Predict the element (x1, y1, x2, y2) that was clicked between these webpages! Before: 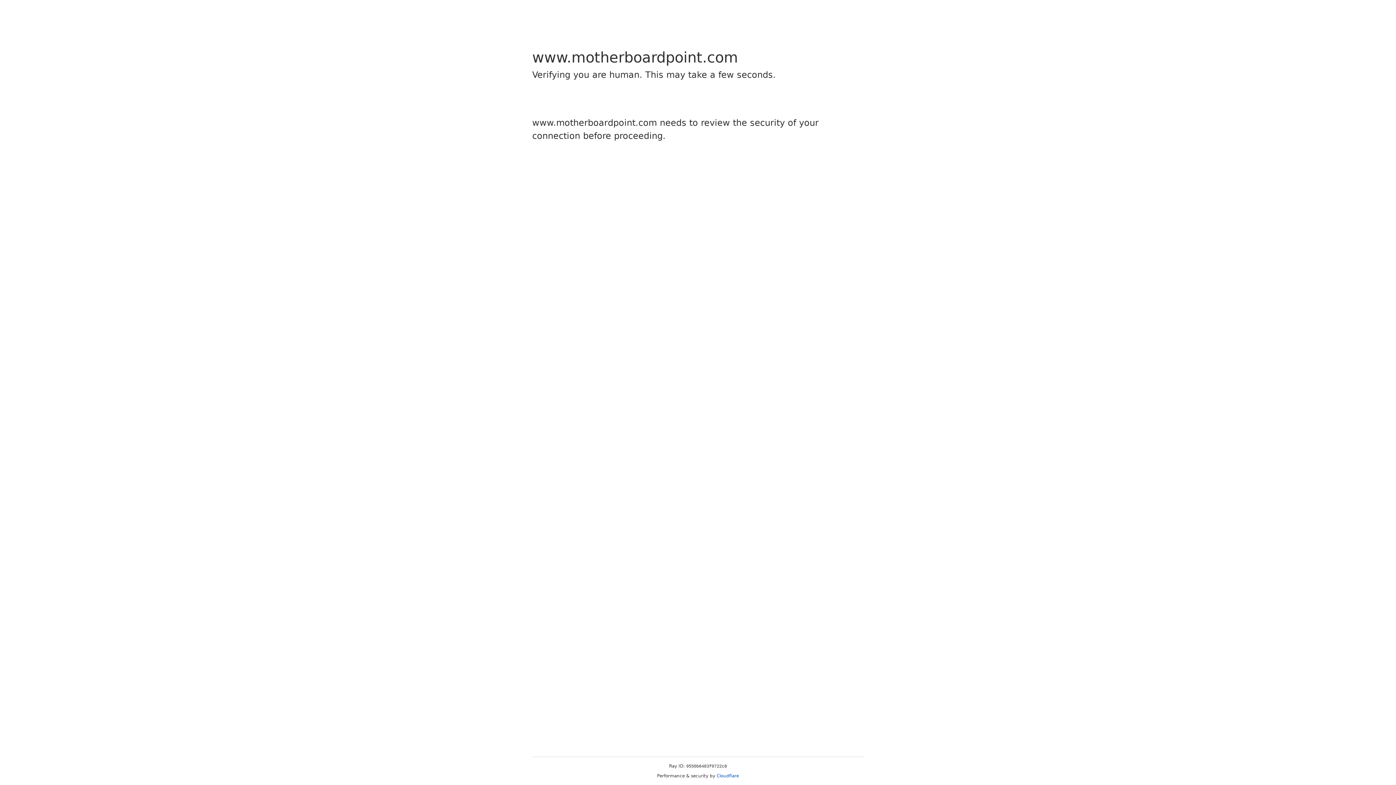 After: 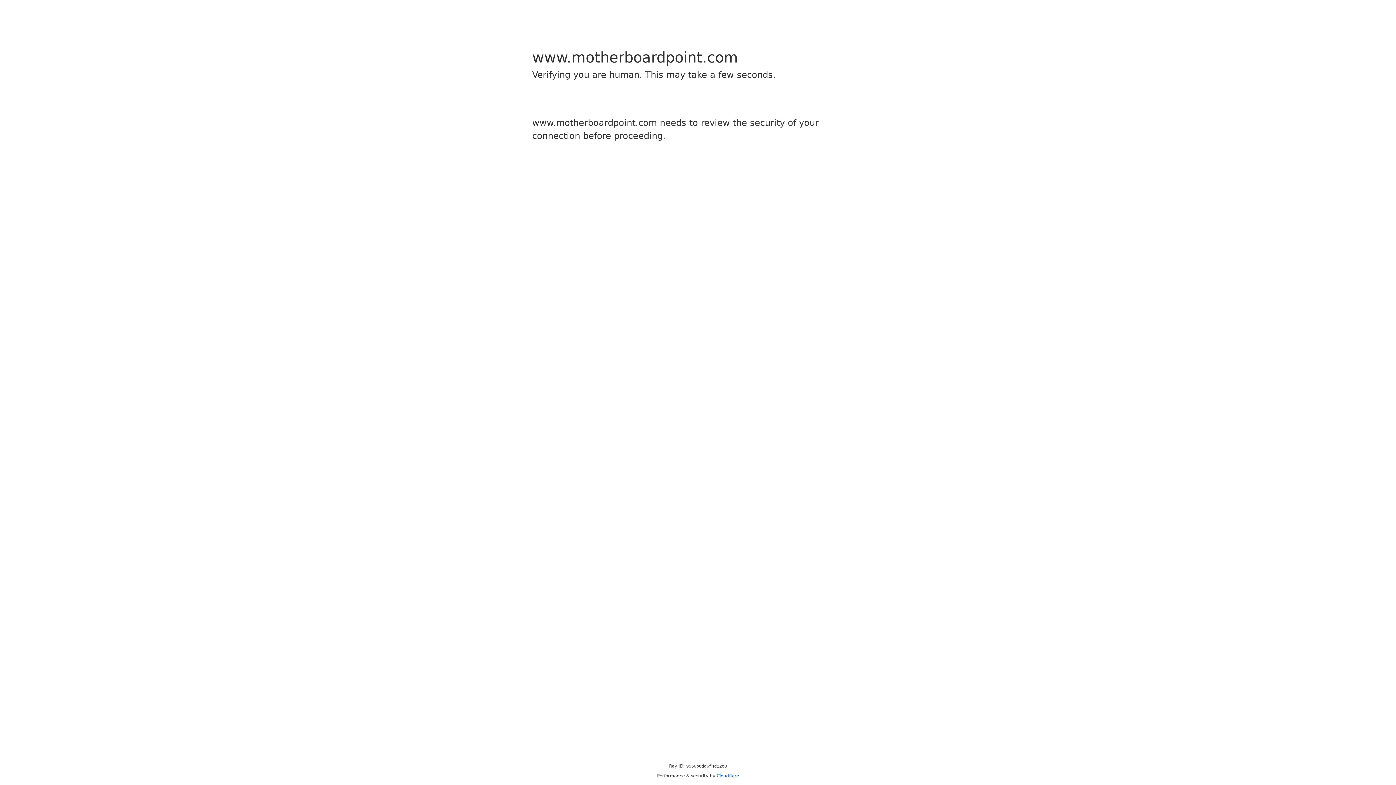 Action: label: Cloudflare bbox: (716, 773, 739, 778)